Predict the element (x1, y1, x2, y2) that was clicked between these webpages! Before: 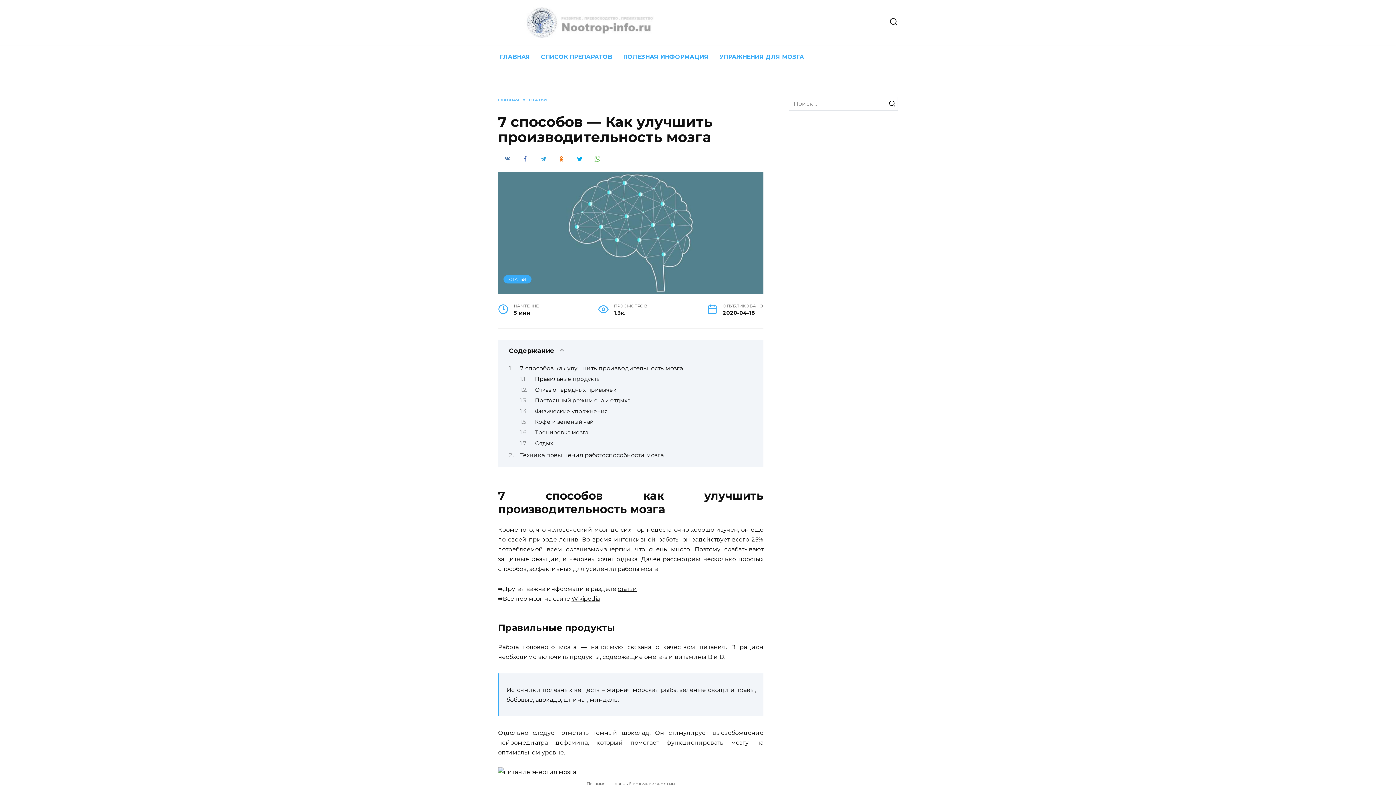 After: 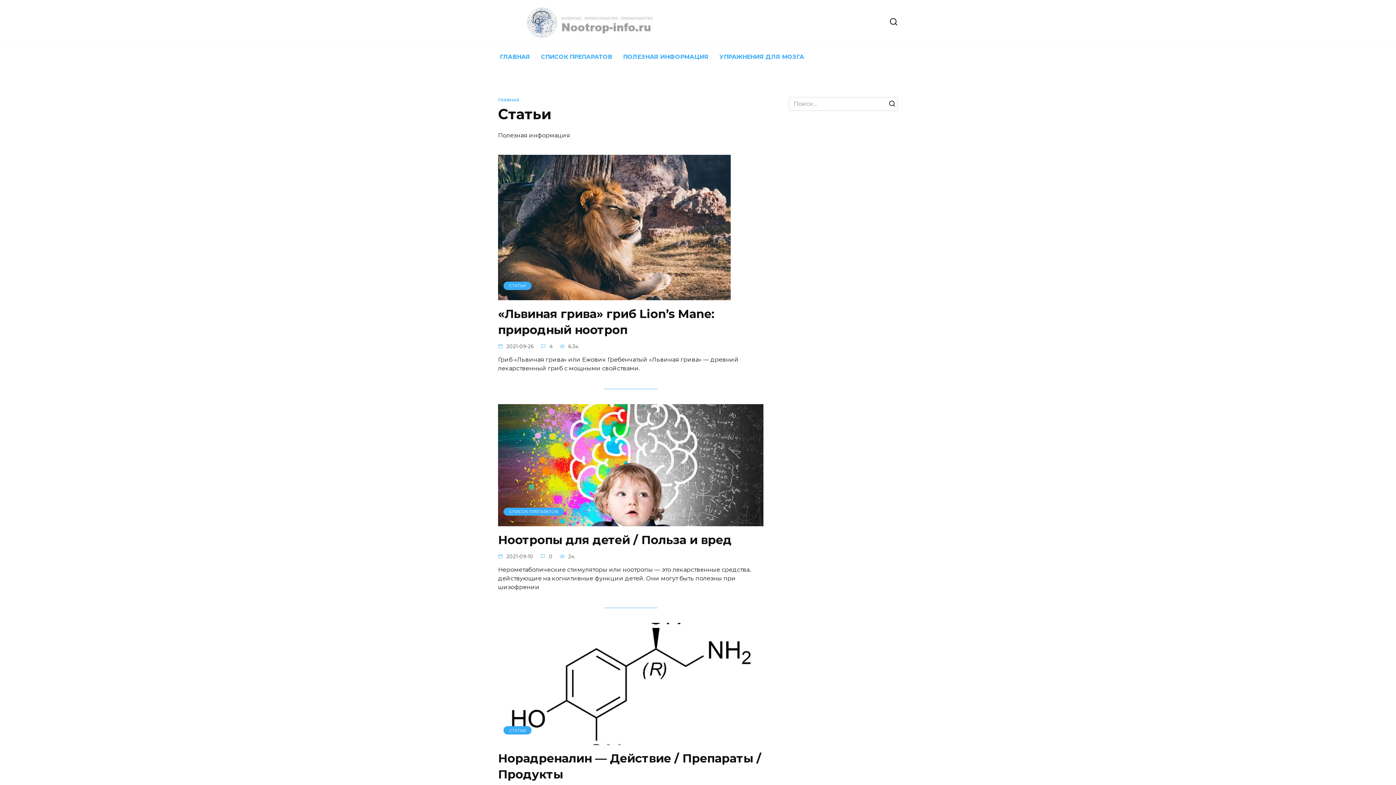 Action: label: ПОЛЕЗНАЯ ИНФОРМАЦИЯ bbox: (617, 45, 714, 68)